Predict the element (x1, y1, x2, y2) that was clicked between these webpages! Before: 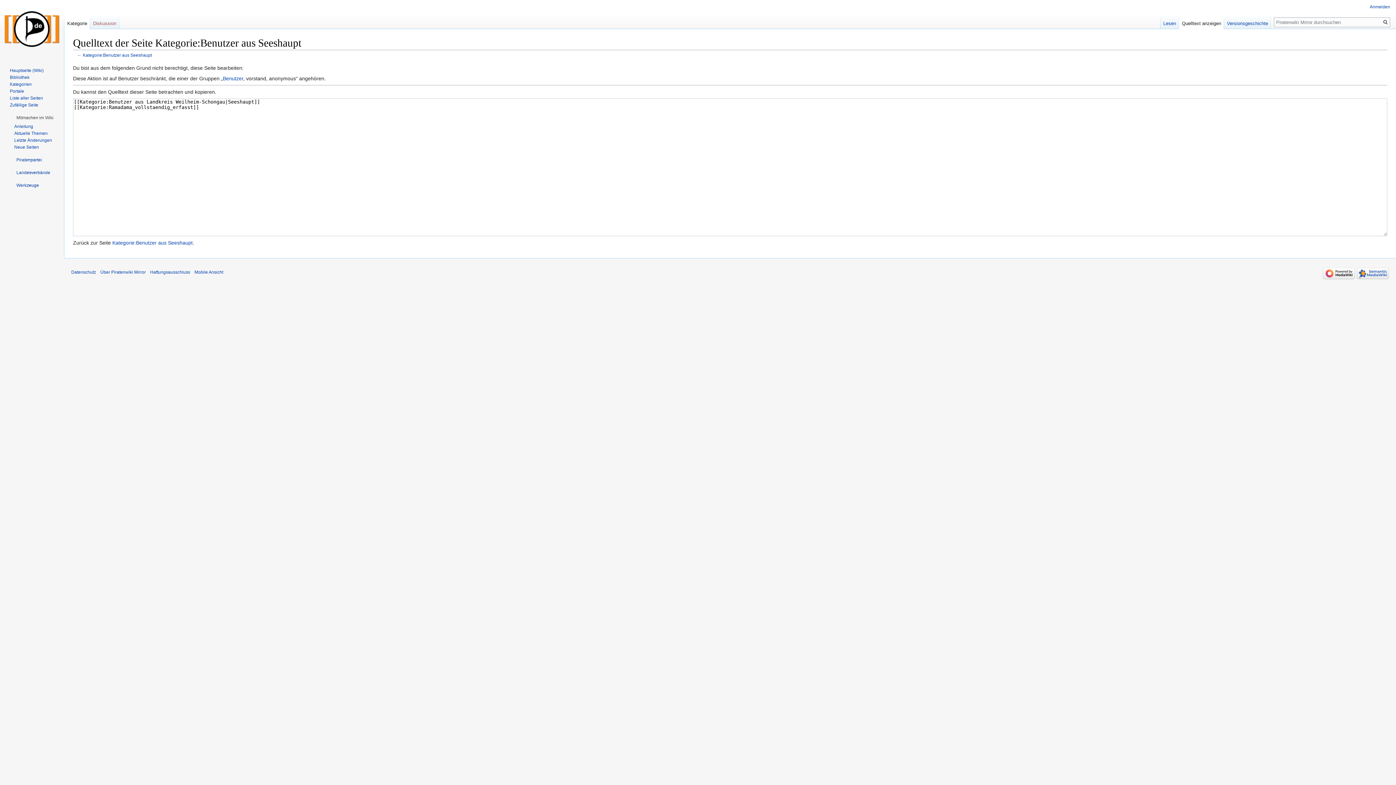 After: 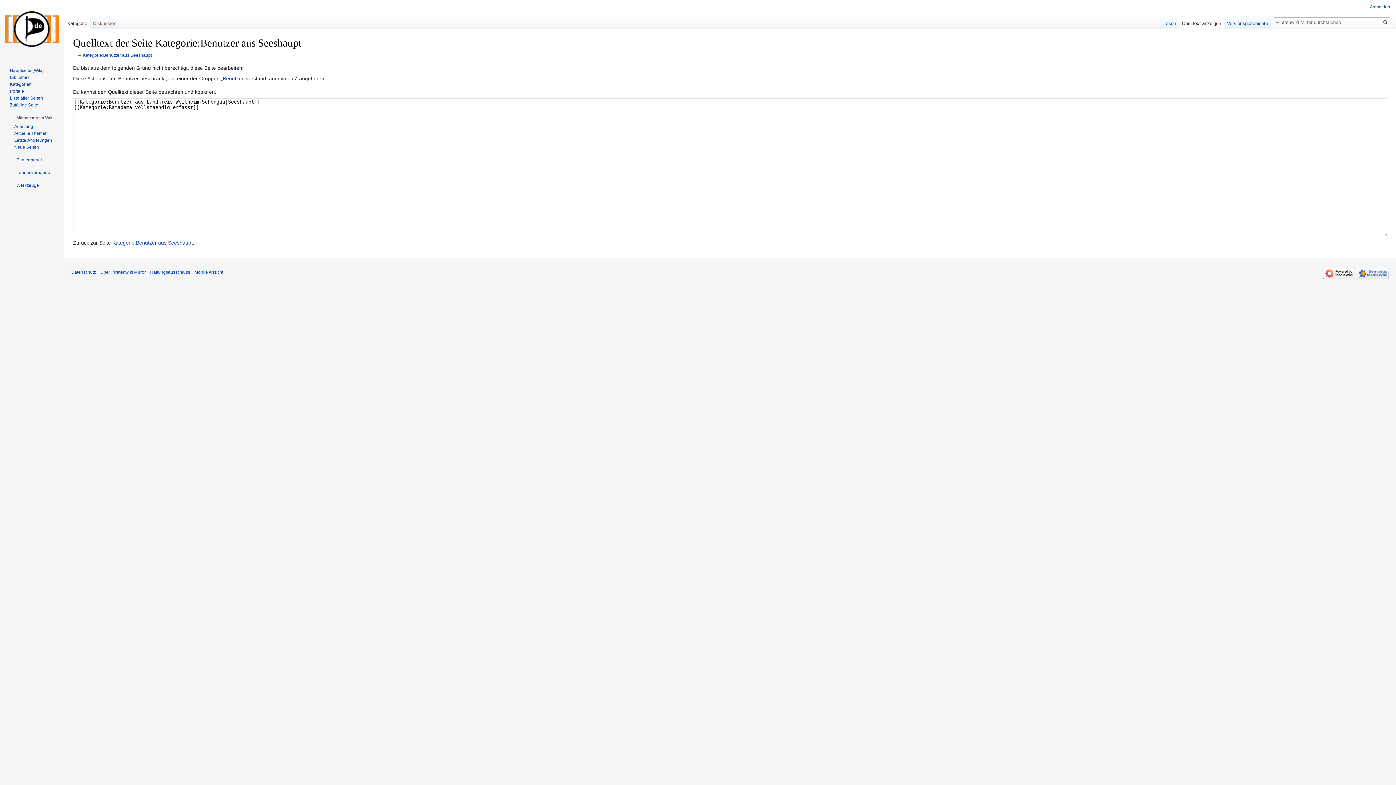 Action: bbox: (1179, 14, 1224, 29) label: Quelltext anzeigen